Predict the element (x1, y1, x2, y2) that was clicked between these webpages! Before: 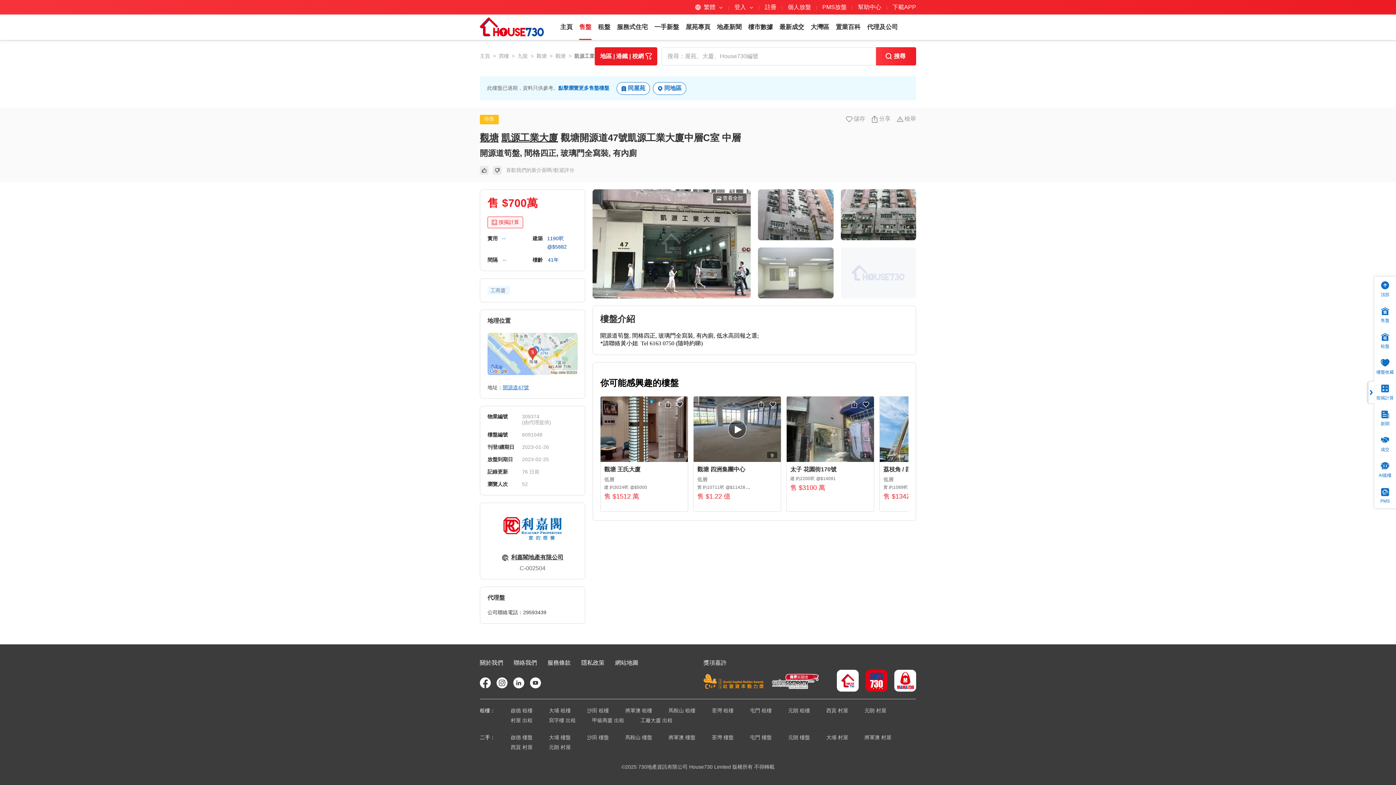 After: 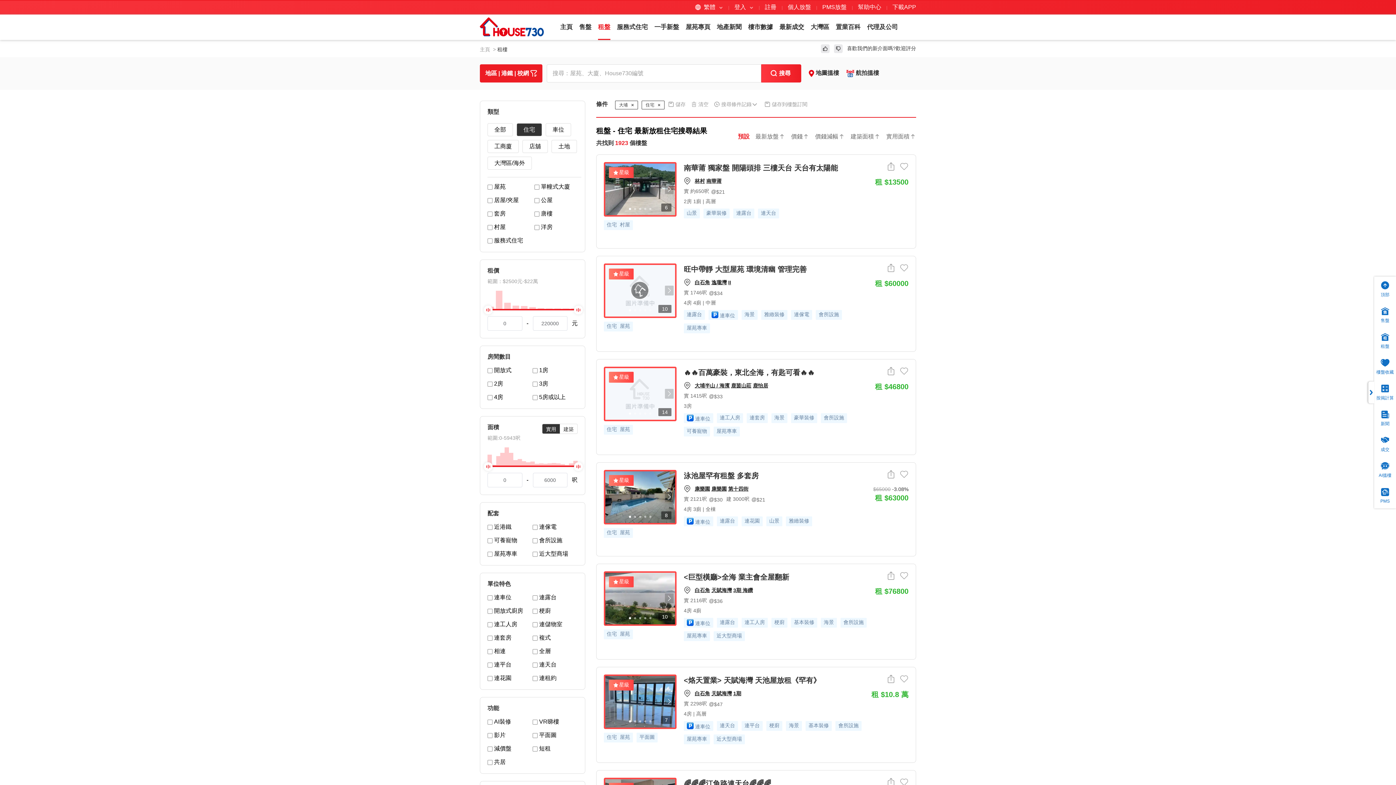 Action: bbox: (549, 706, 570, 714) label: 大埔 租樓